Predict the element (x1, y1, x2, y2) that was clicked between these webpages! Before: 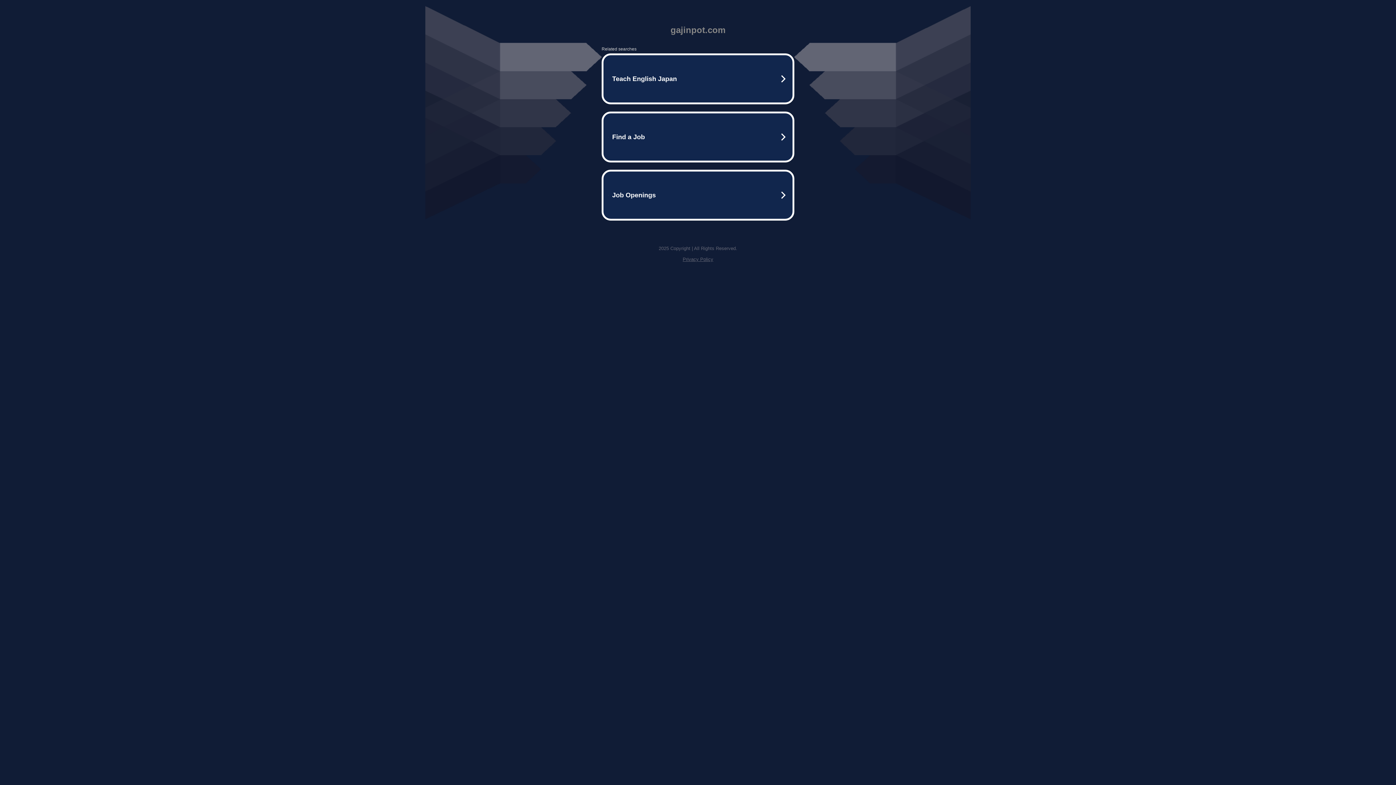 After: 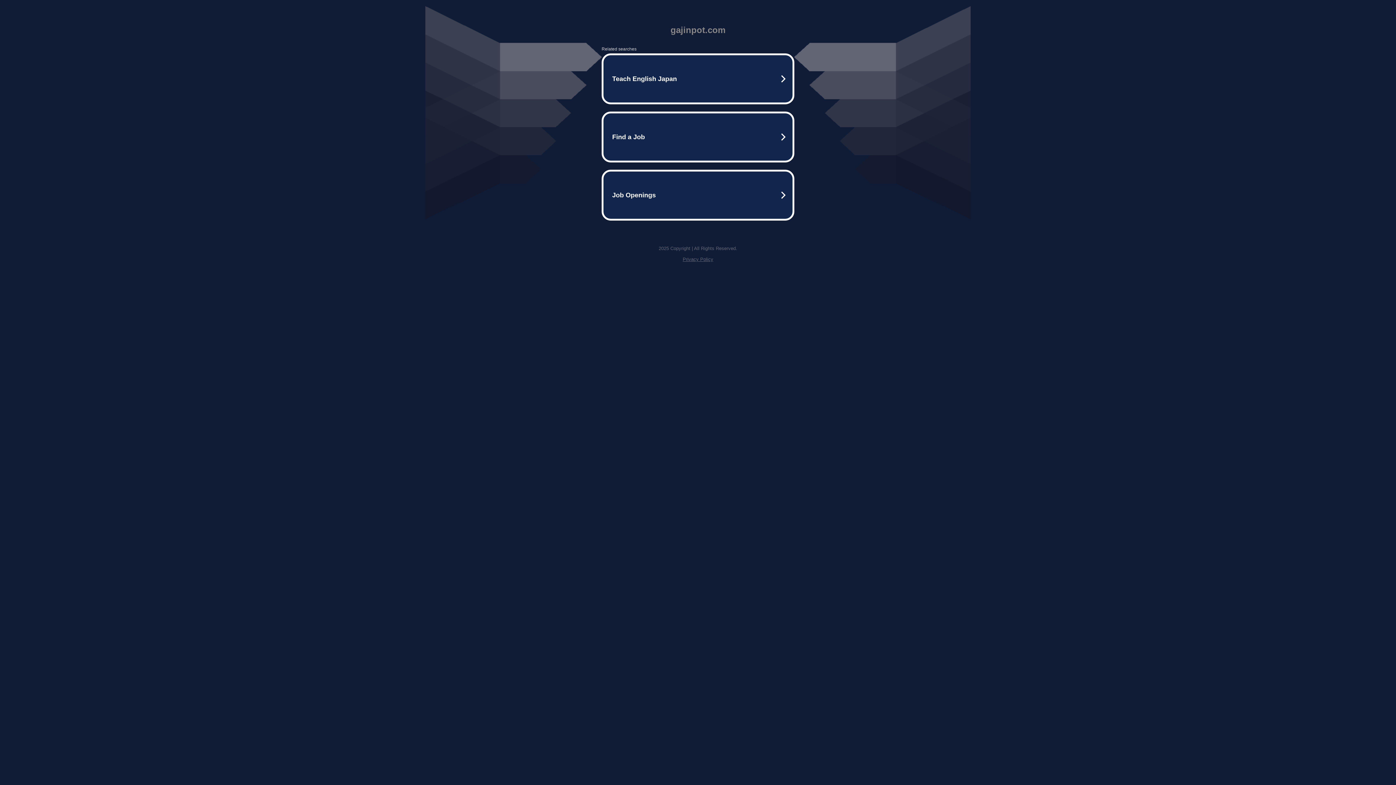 Action: label: Privacy Policy bbox: (682, 256, 713, 262)